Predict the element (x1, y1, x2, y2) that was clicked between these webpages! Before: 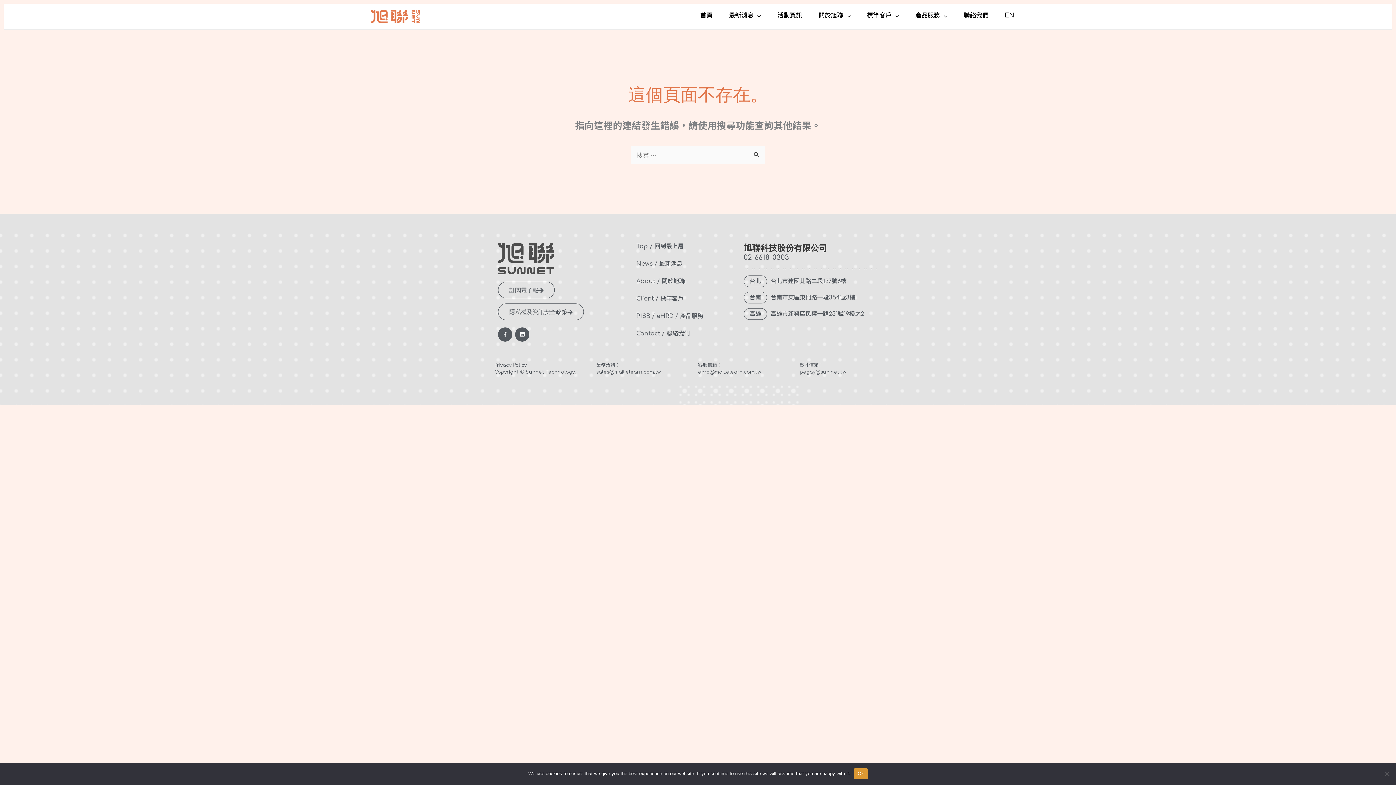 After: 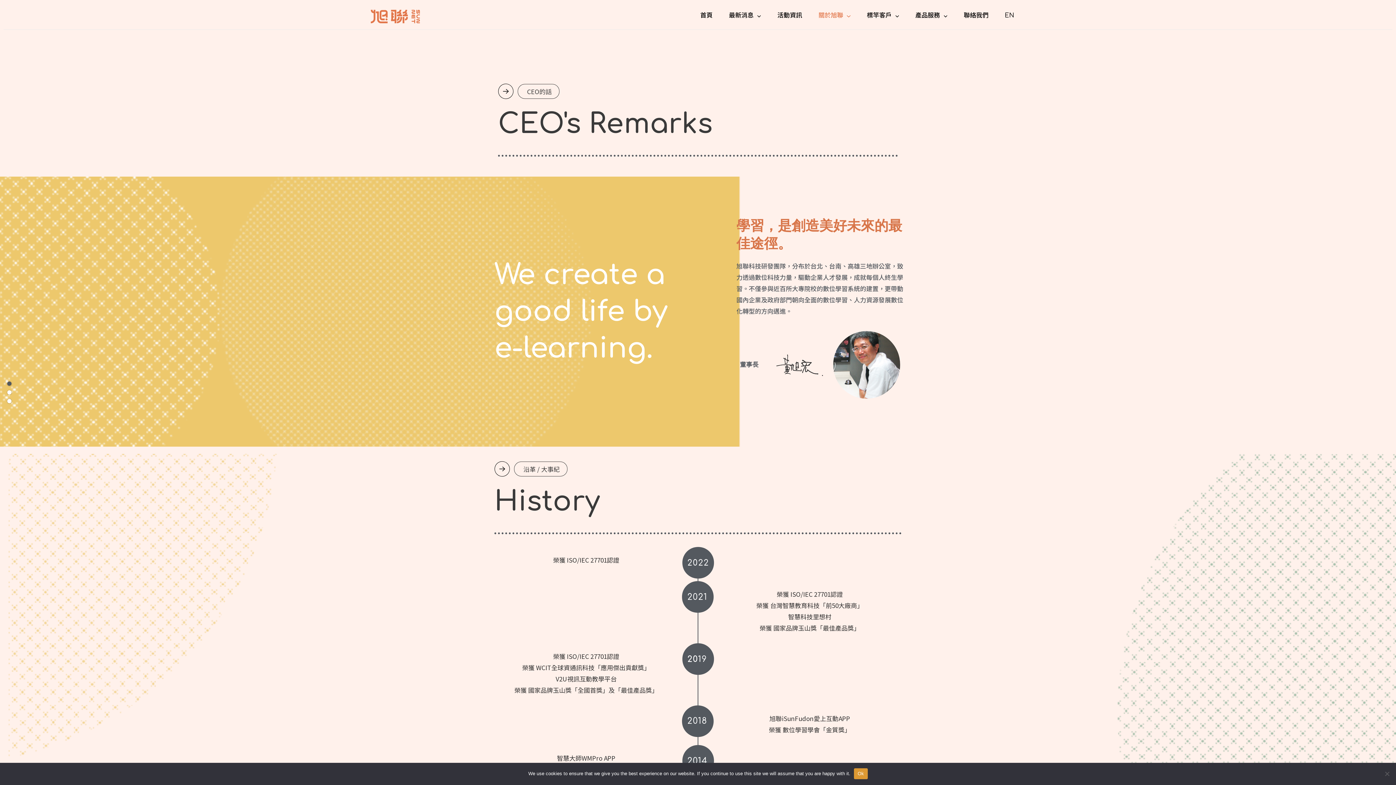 Action: label: About / 關於旭聯 bbox: (636, 278, 685, 284)